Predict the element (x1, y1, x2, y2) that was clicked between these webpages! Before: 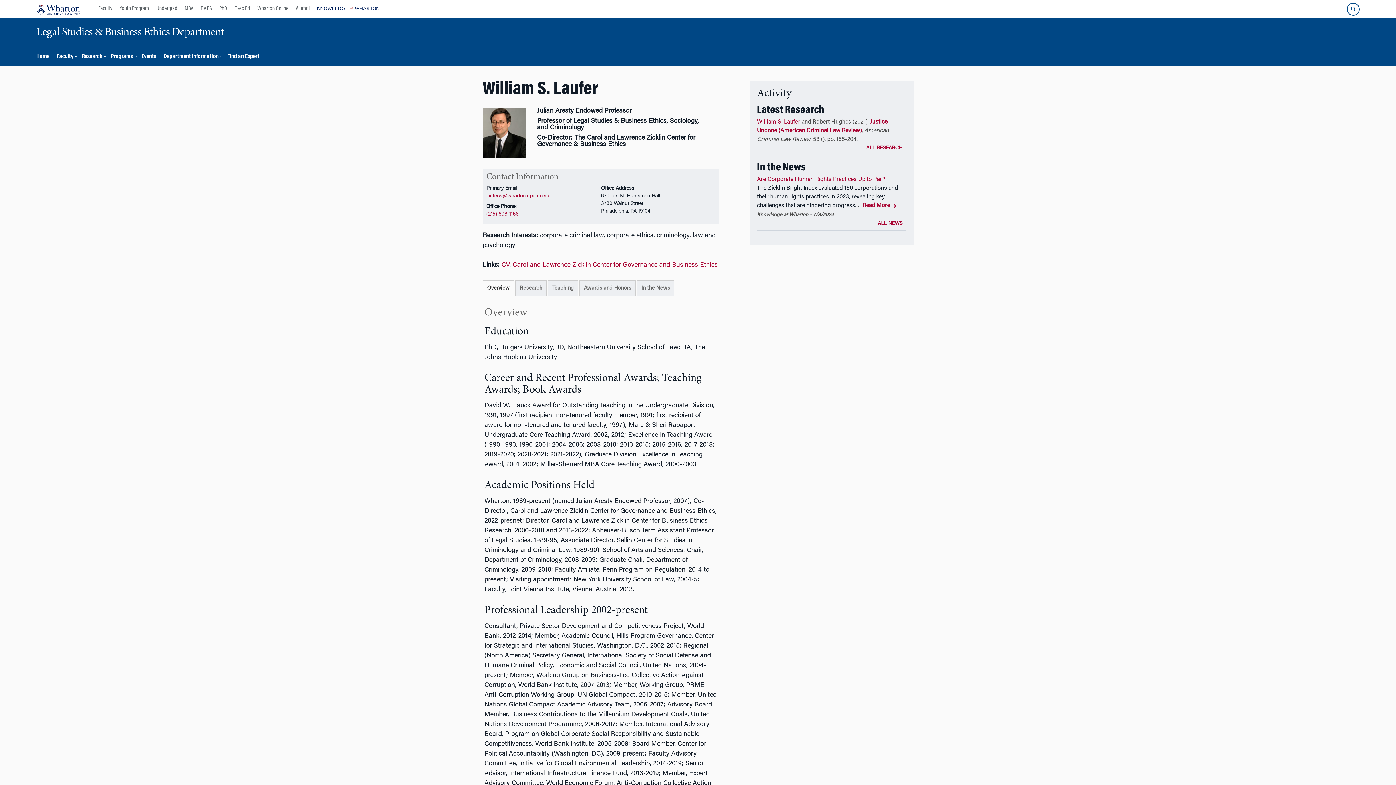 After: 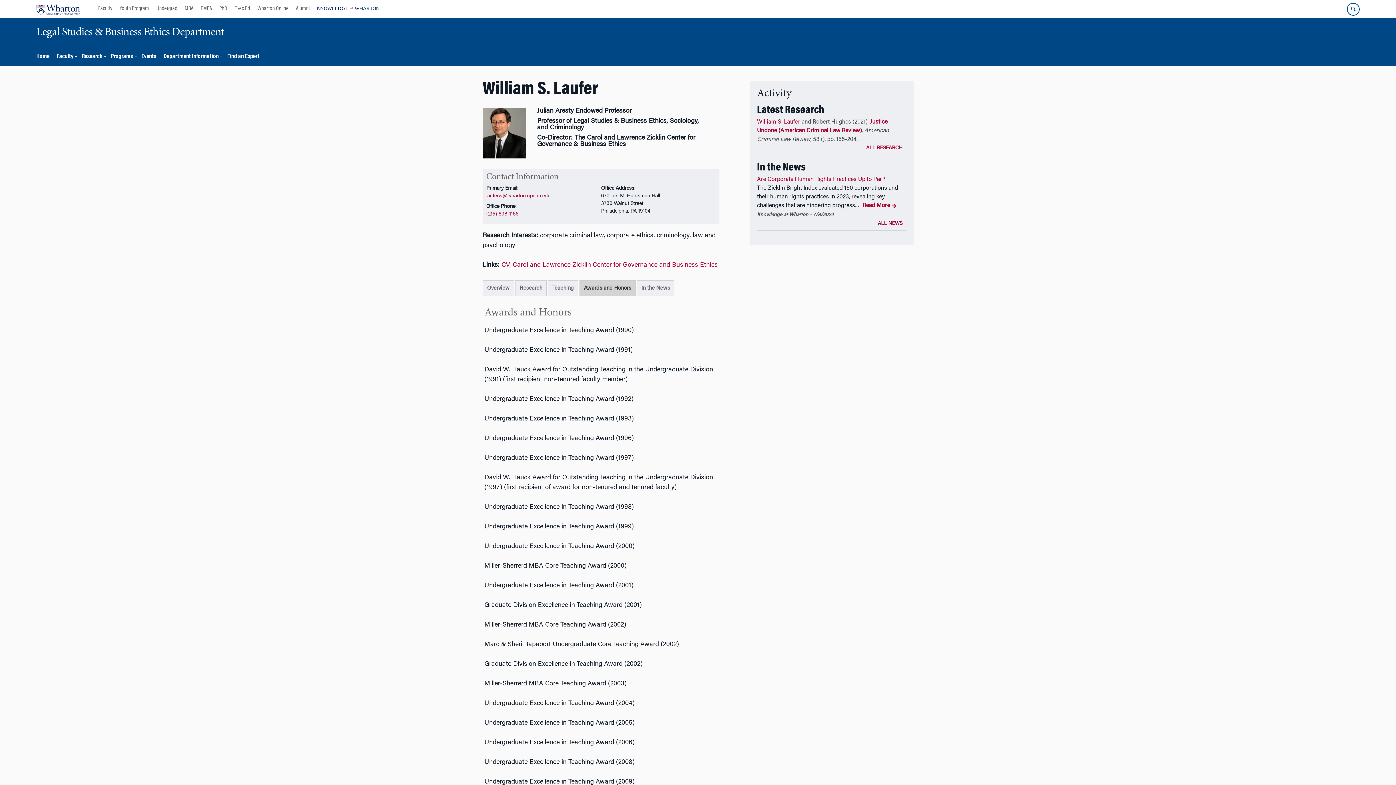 Action: label: Awards and Honors bbox: (579, 280, 635, 296)